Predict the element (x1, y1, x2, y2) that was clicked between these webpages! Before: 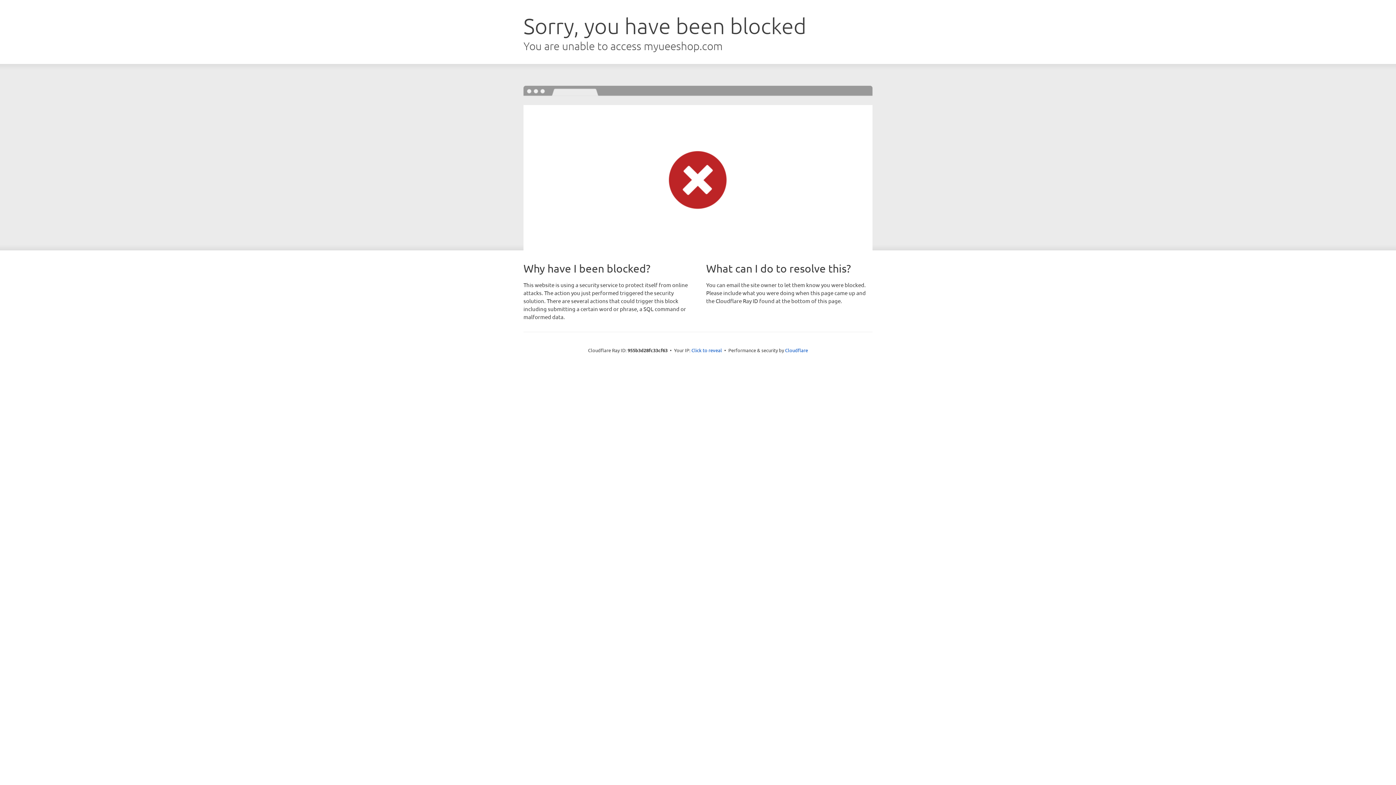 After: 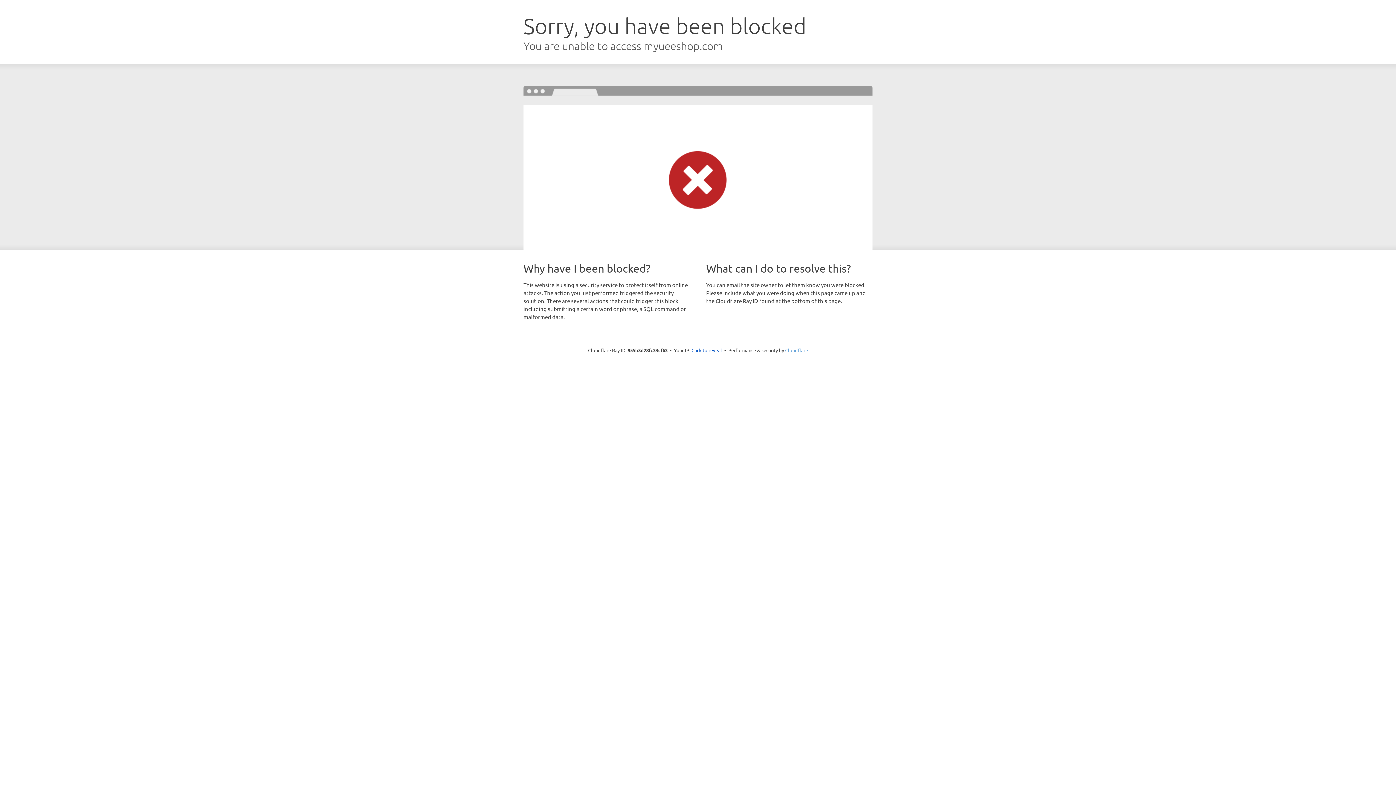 Action: bbox: (785, 347, 808, 353) label: Cloudflare